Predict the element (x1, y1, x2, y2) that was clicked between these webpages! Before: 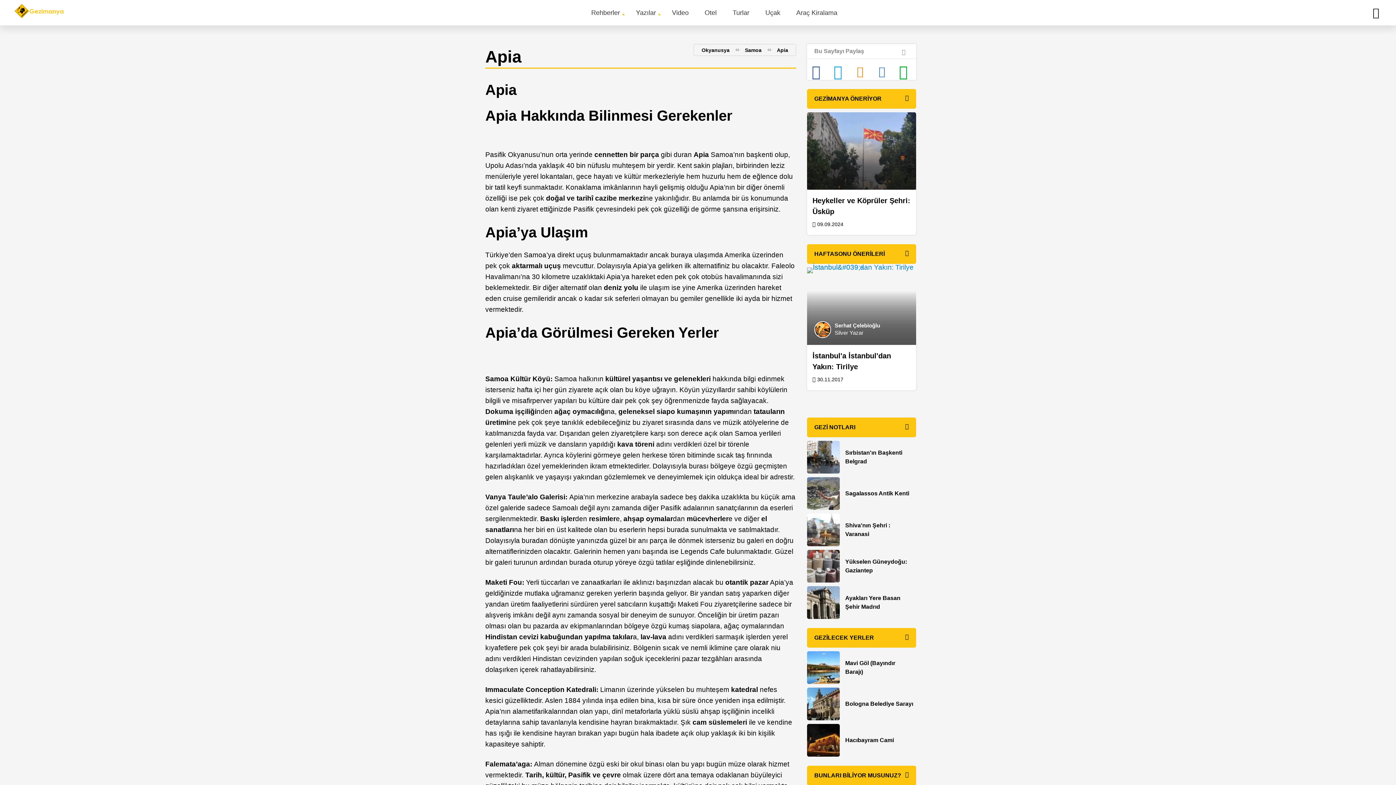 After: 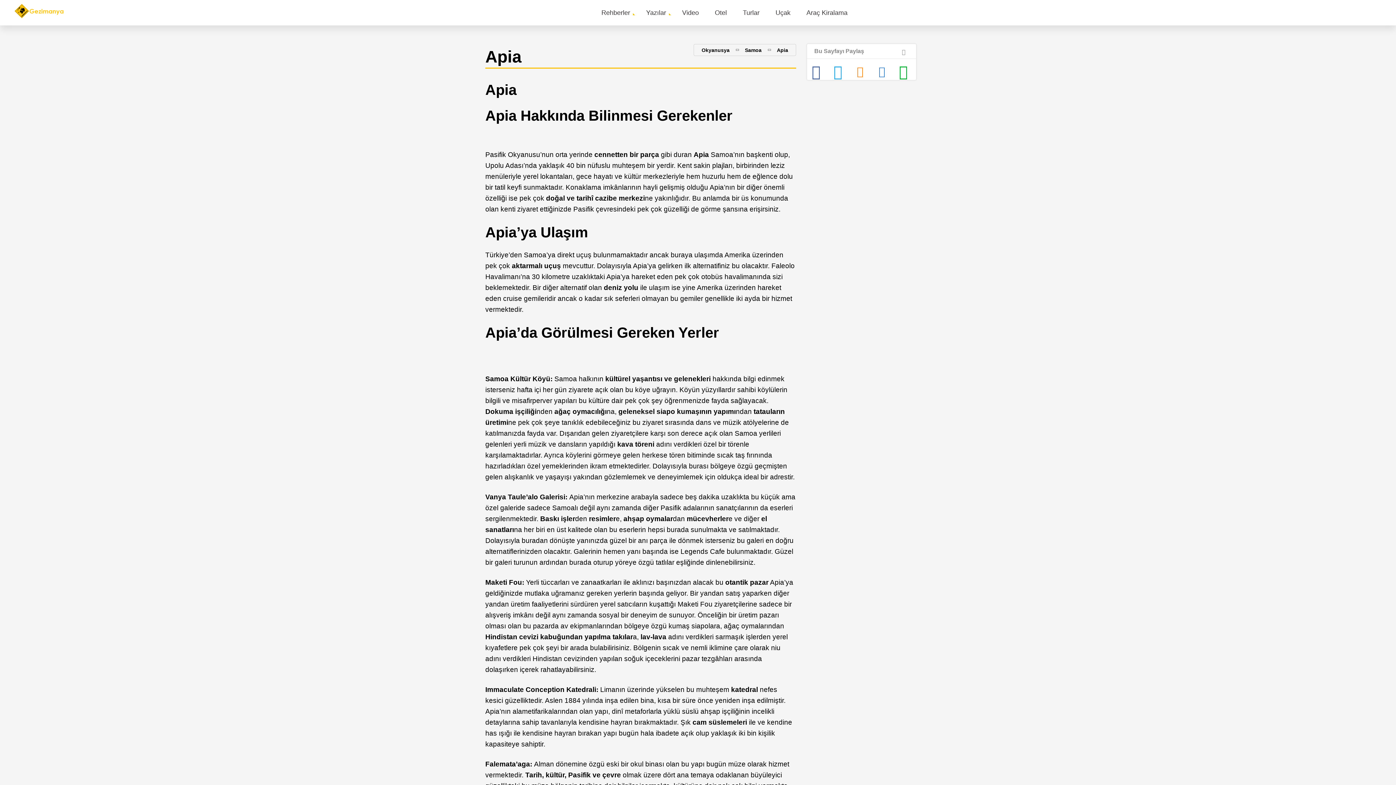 Action: label: Apia bbox: (771, 44, 794, 55)